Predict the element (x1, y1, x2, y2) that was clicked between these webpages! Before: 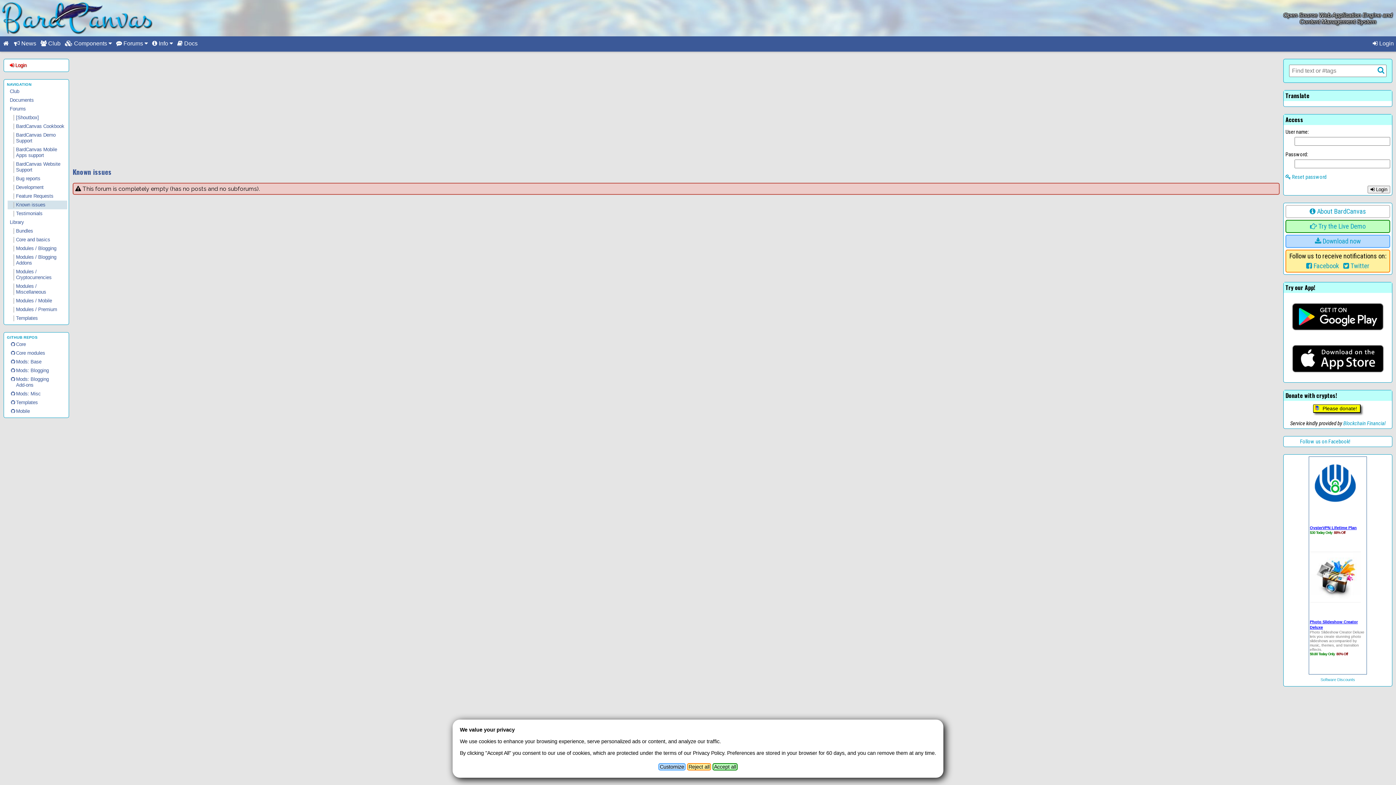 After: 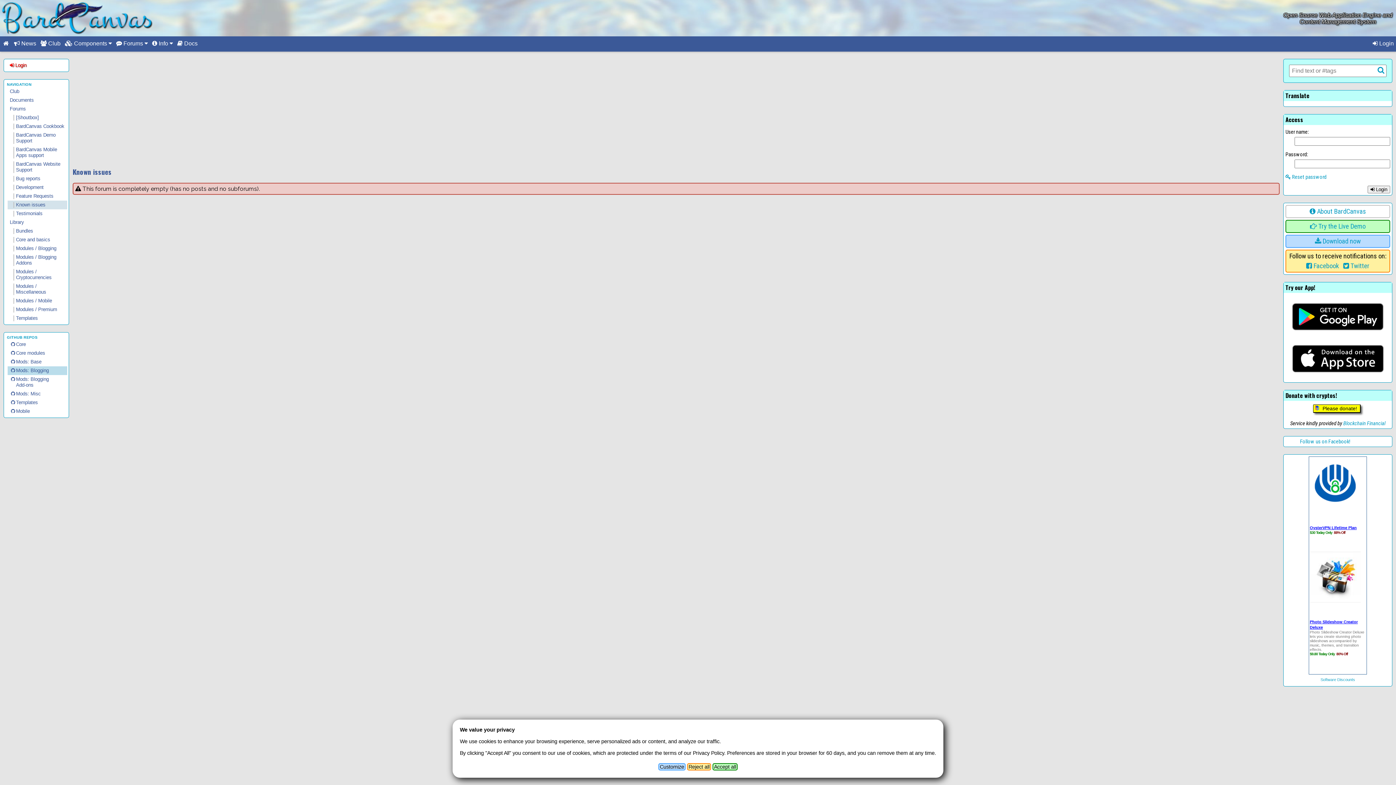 Action: label: Mods: Blogging bbox: (7, 366, 67, 375)